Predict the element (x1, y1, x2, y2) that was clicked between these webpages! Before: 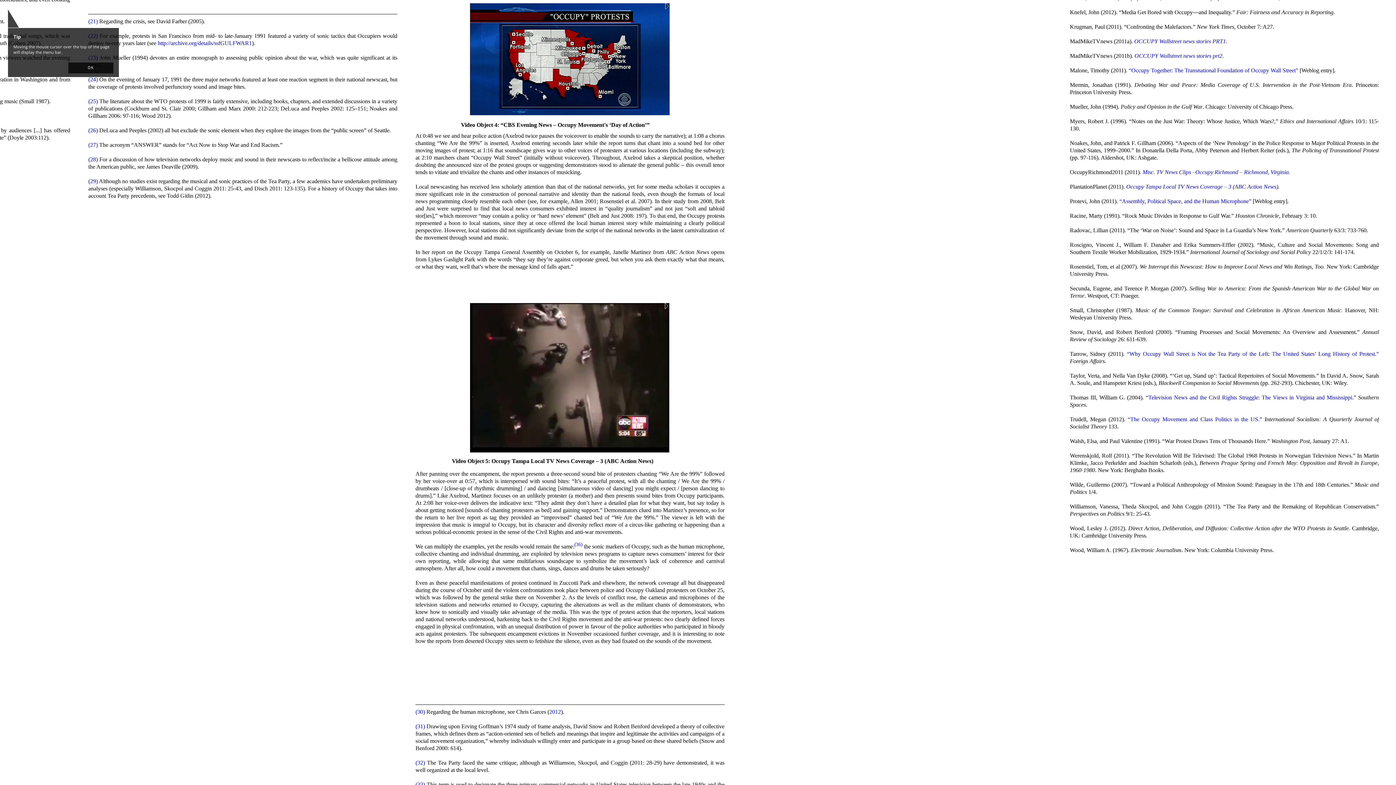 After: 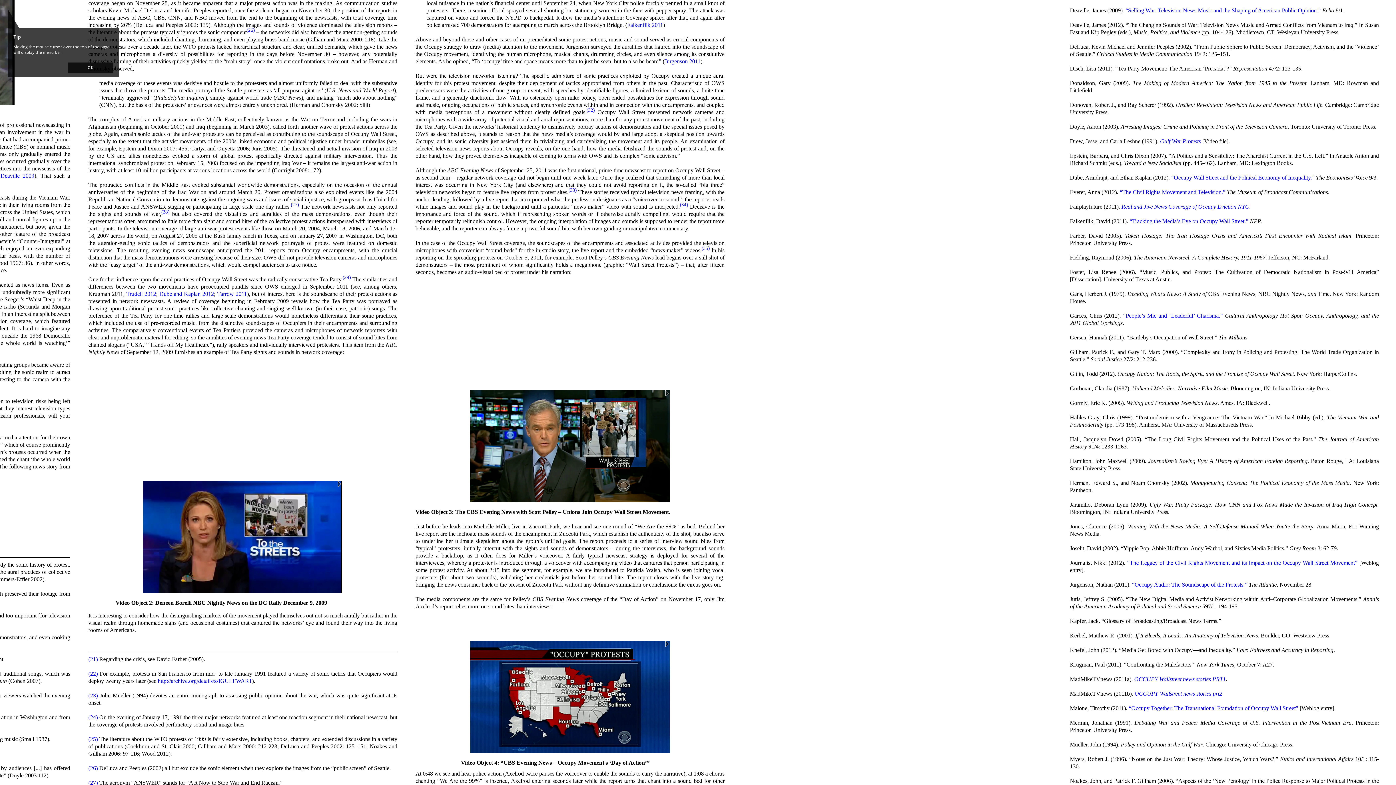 Action: bbox: (88, 98, 97, 104) label: (25)